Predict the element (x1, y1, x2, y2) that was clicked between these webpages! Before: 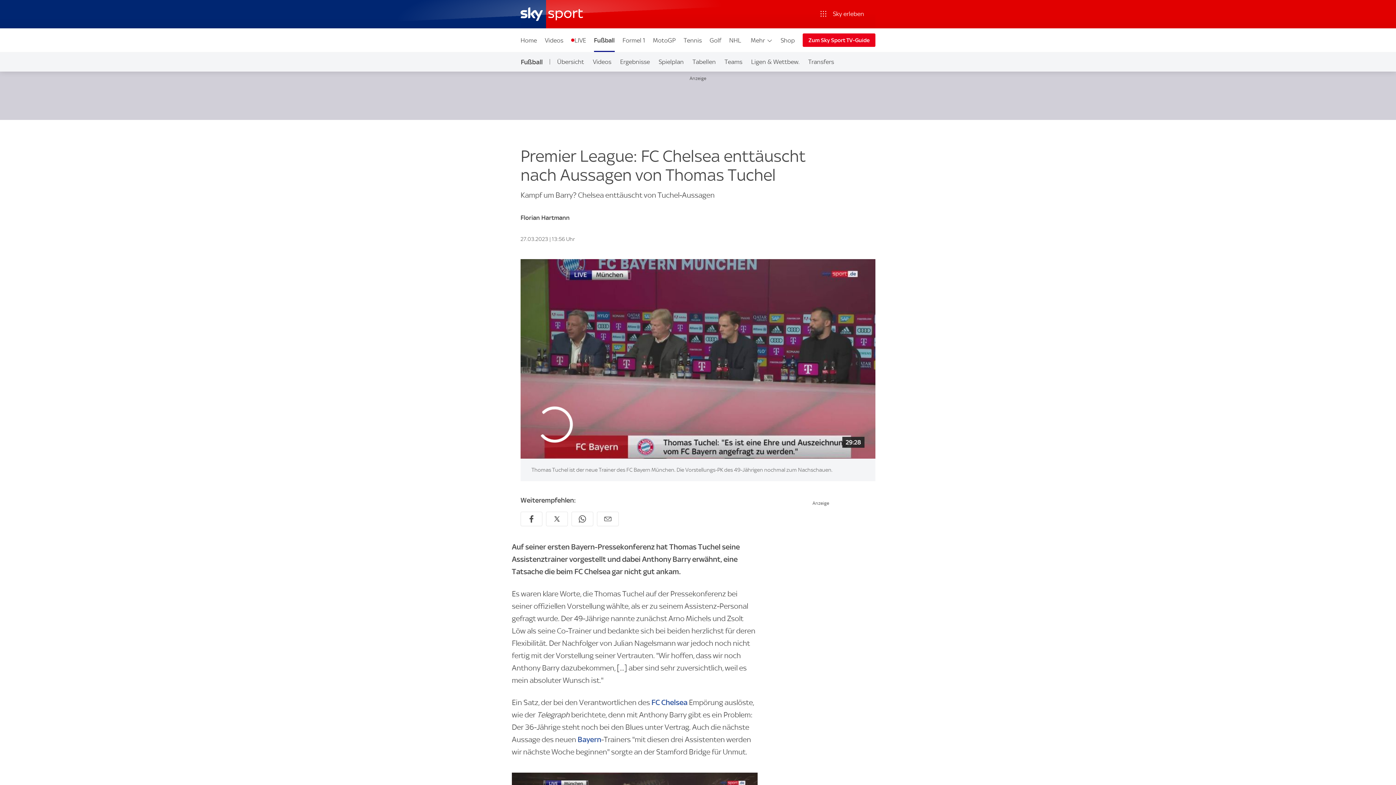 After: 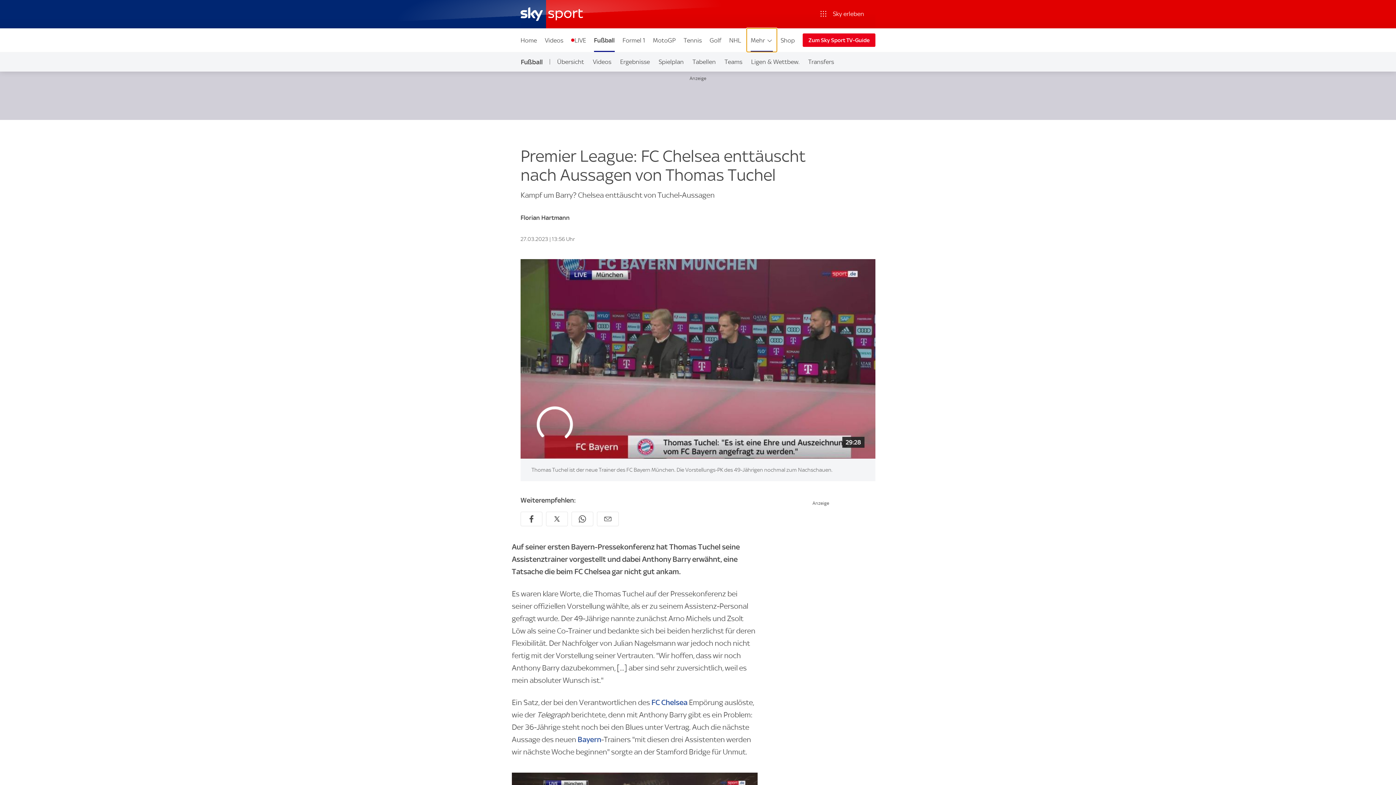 Action: label: Mehr bbox: (747, 28, 776, 52)